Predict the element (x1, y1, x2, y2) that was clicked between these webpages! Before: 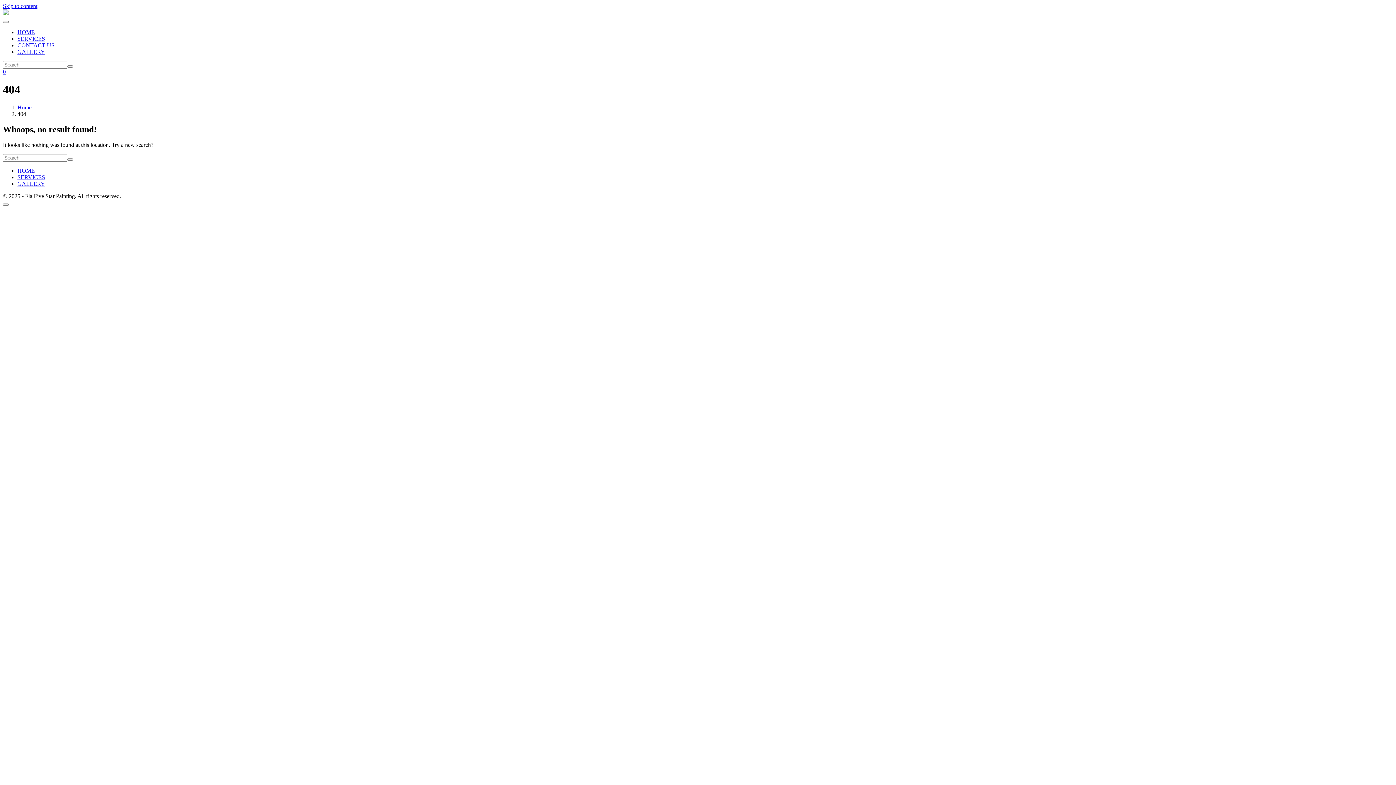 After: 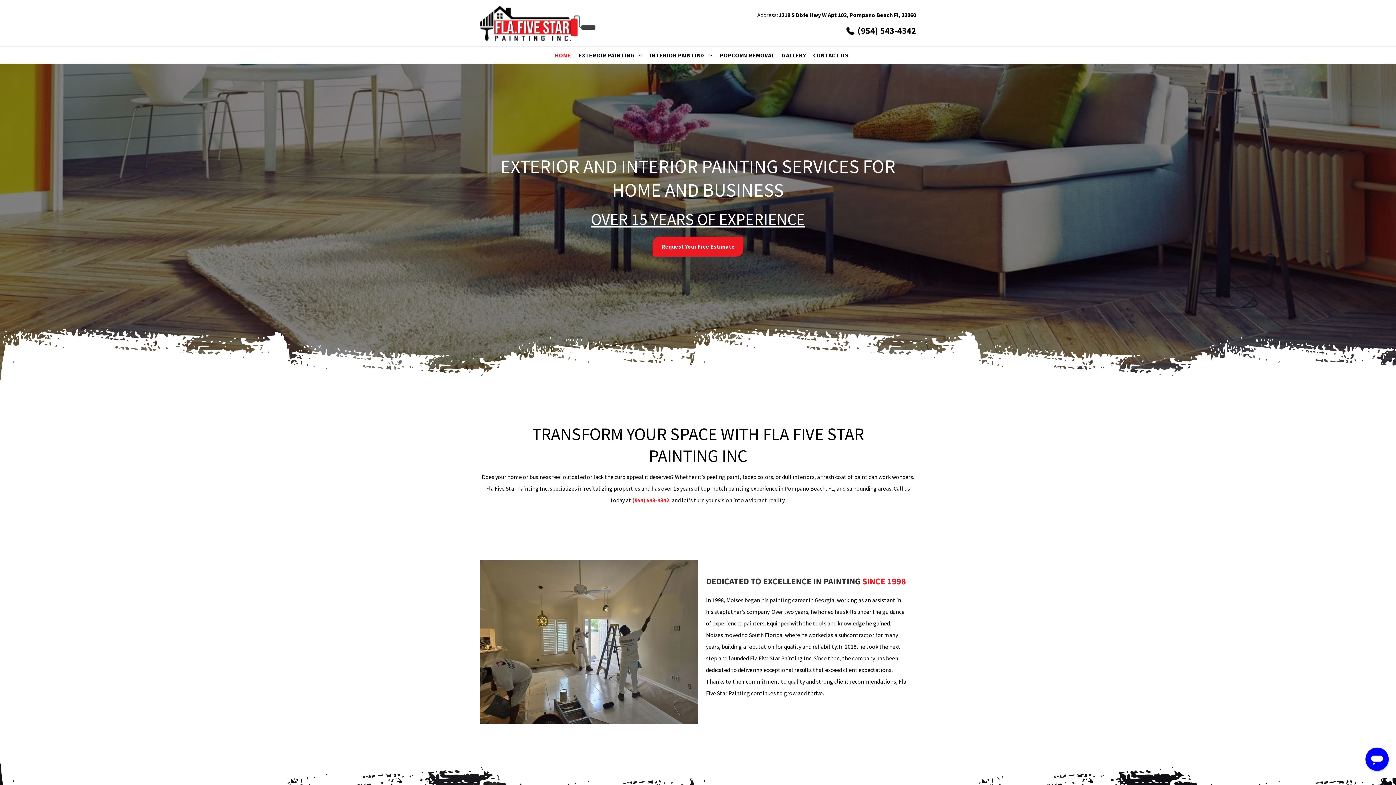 Action: bbox: (17, 104, 31, 110) label: Home